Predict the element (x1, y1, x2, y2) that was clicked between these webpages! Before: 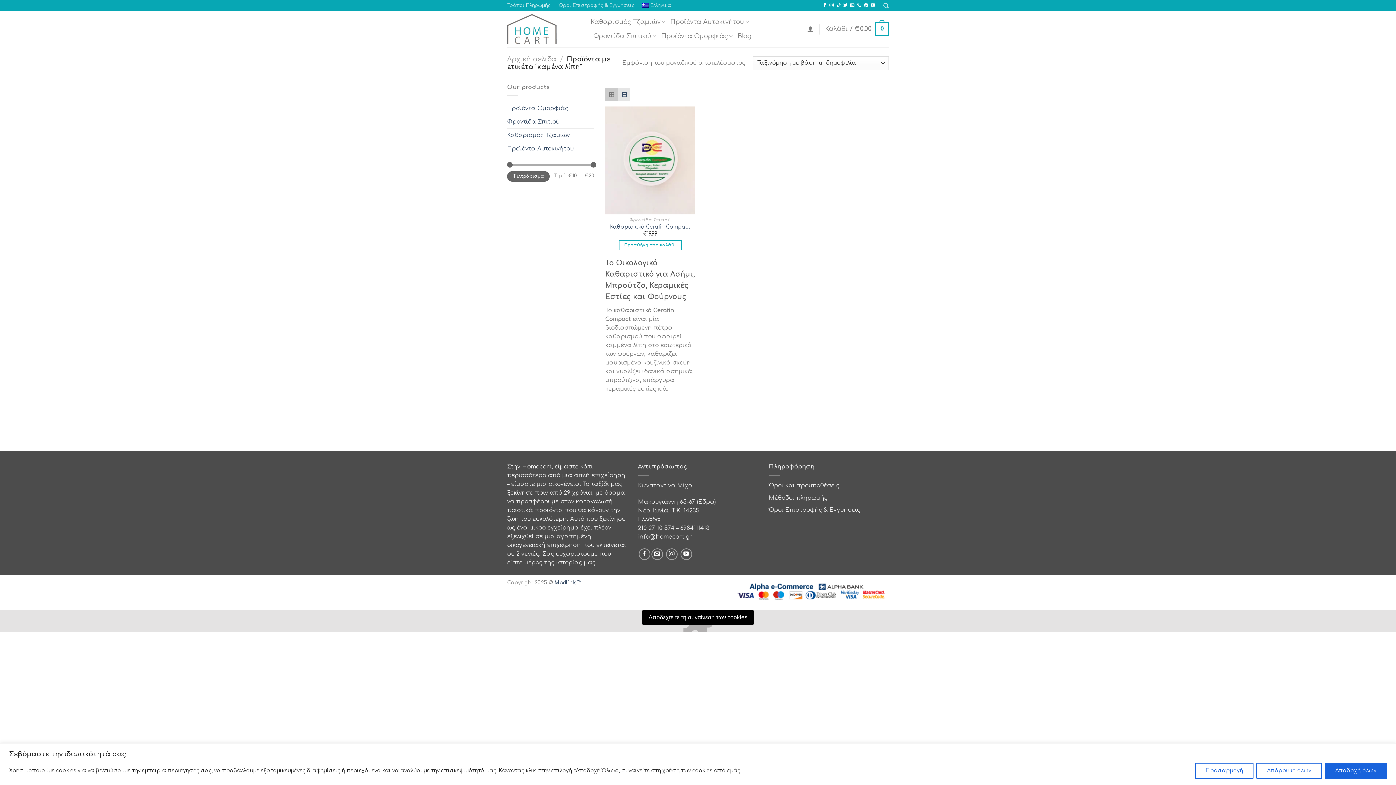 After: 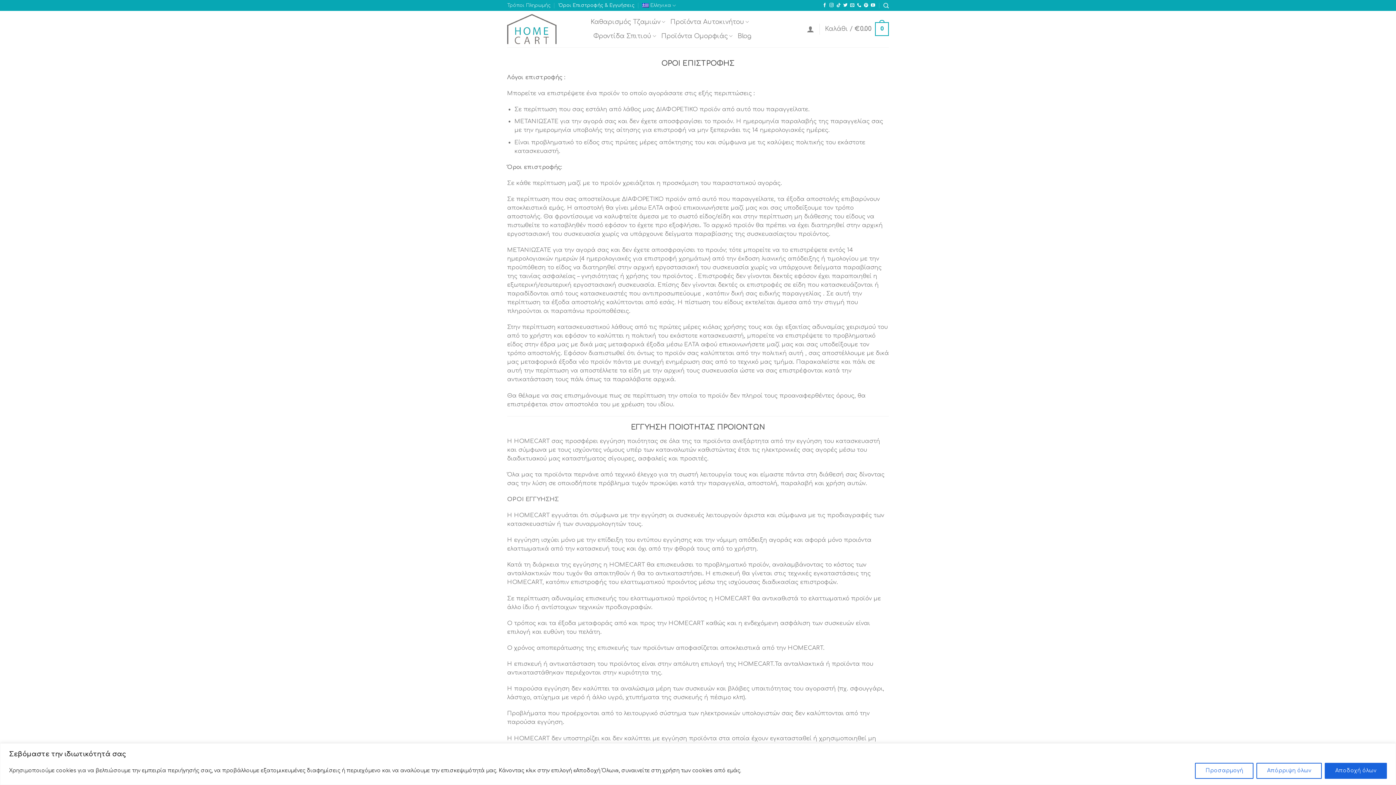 Action: label: Όροι Επιστροφής & Εγγυήσεις bbox: (558, 0, 634, 10)